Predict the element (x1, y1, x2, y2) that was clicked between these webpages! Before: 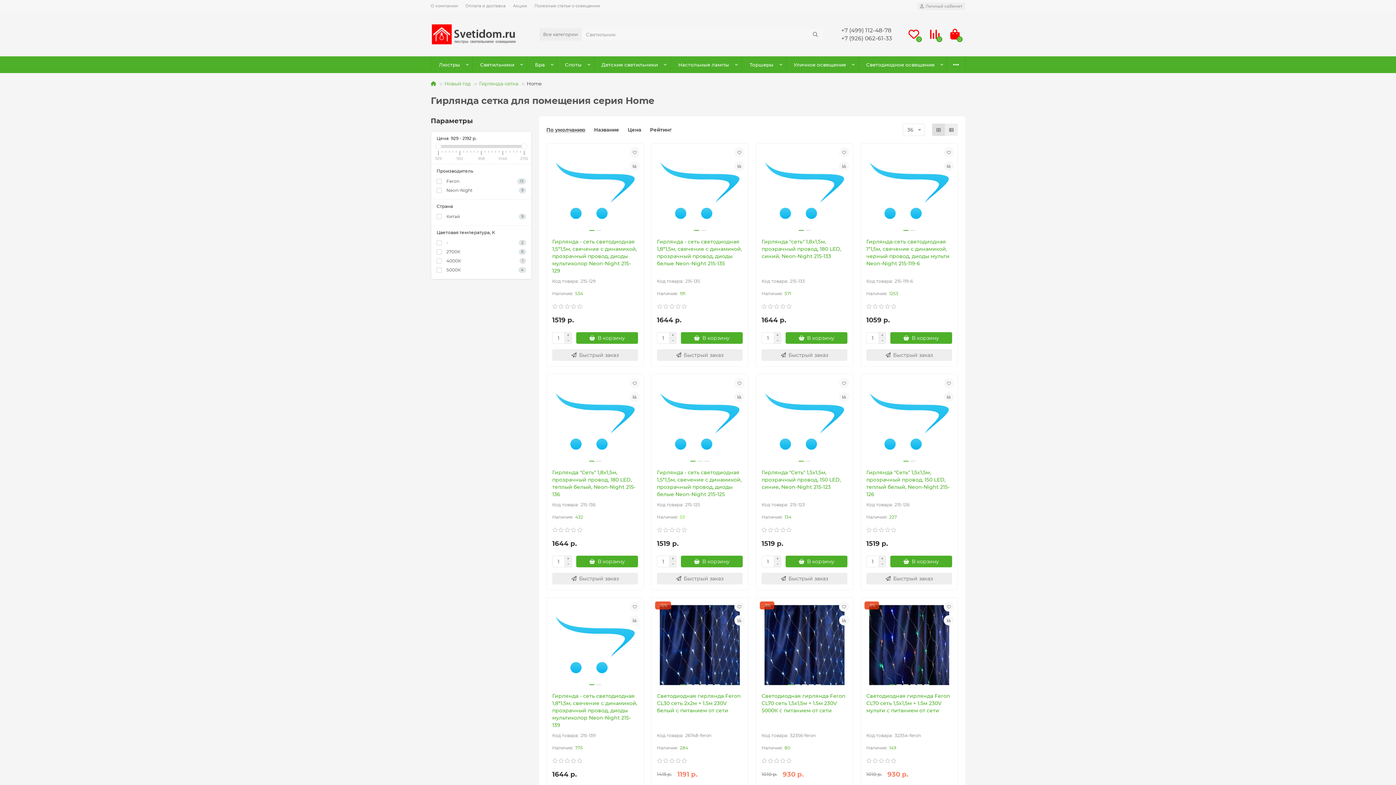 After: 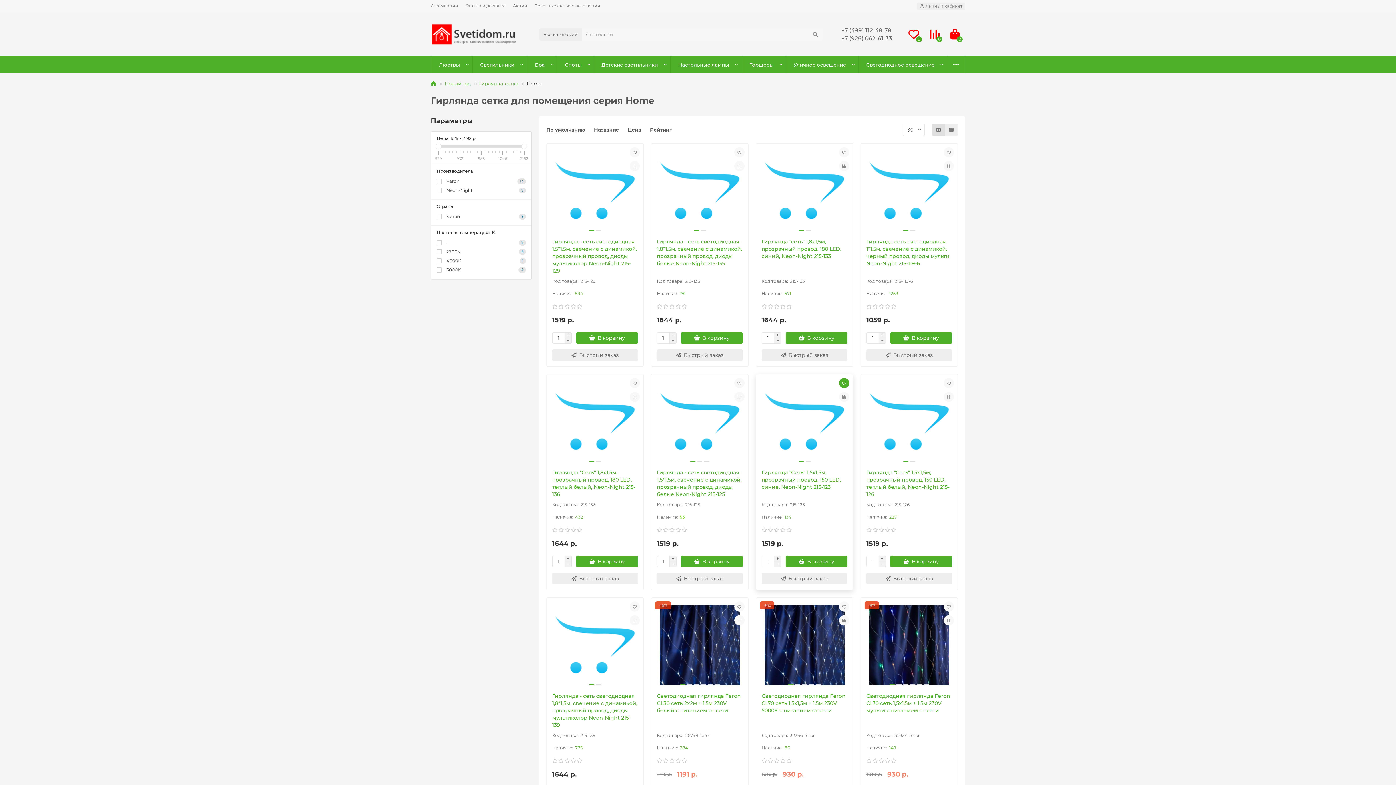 Action: bbox: (839, 378, 849, 388)